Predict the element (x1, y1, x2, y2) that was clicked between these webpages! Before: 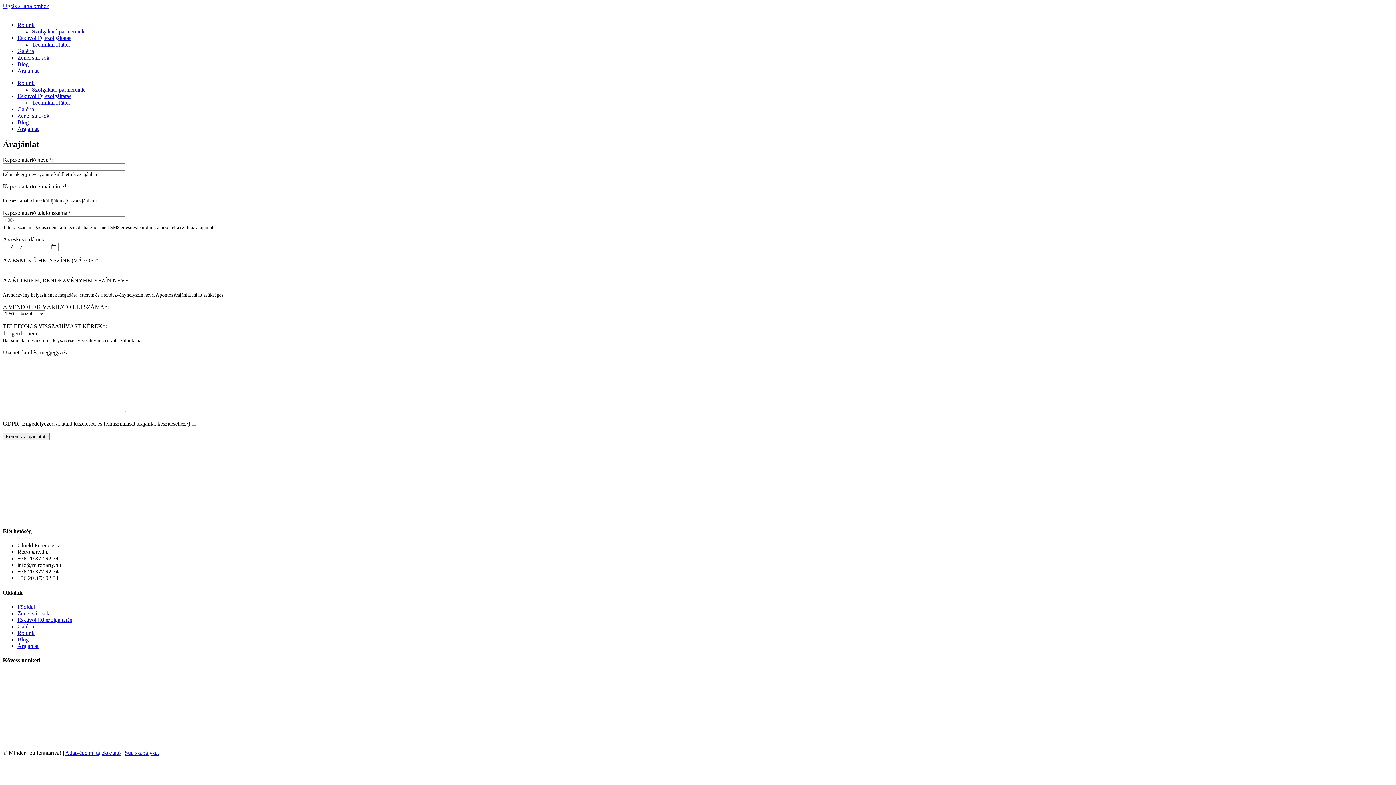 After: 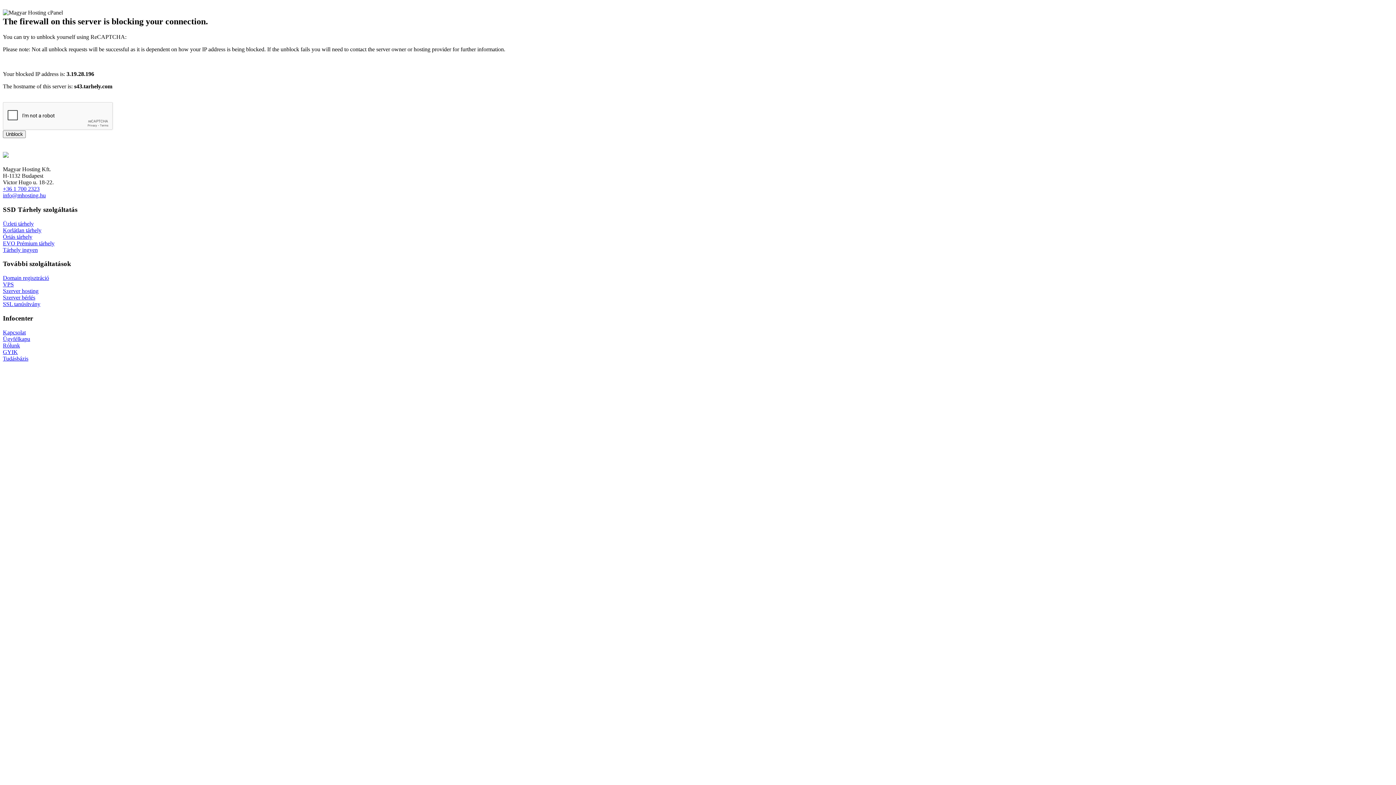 Action: bbox: (17, 623, 34, 629) label: Galéria